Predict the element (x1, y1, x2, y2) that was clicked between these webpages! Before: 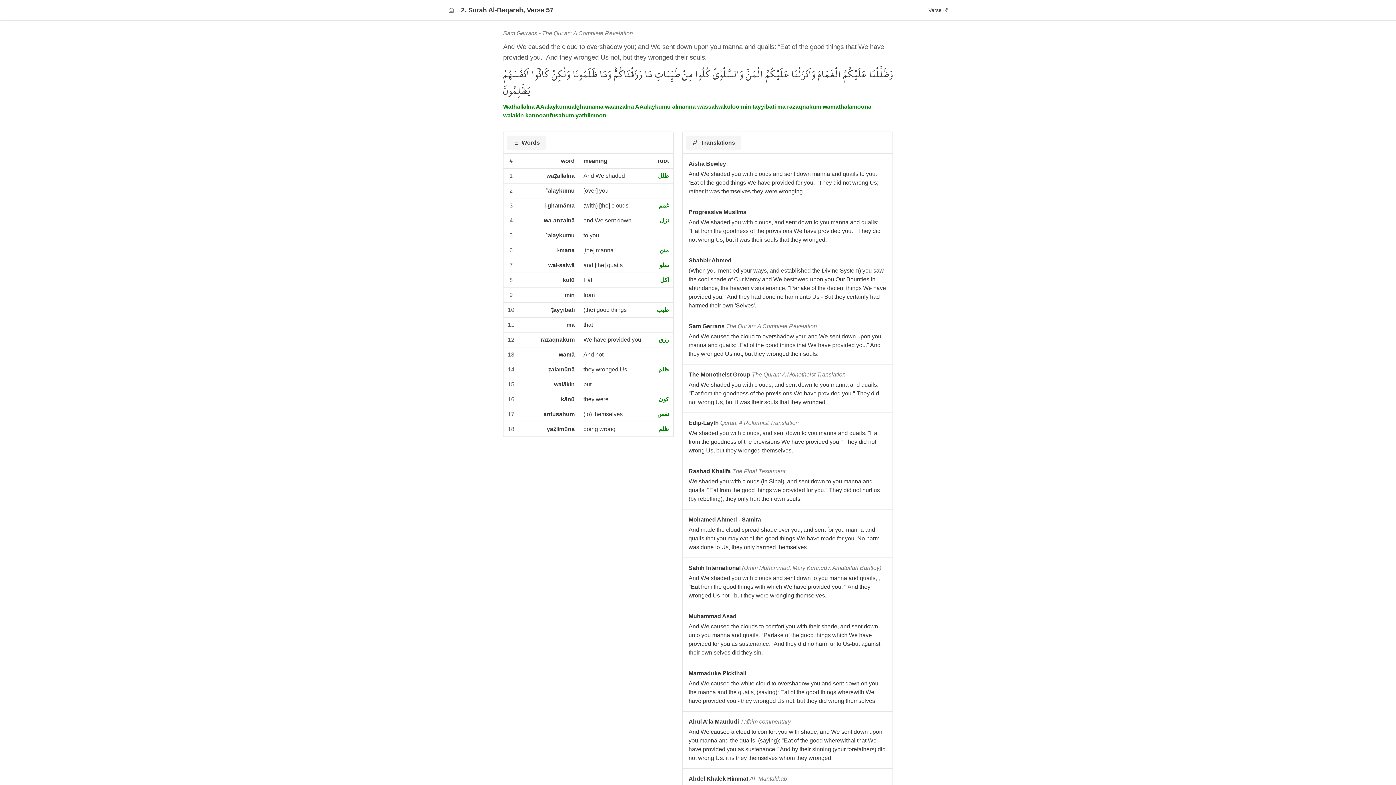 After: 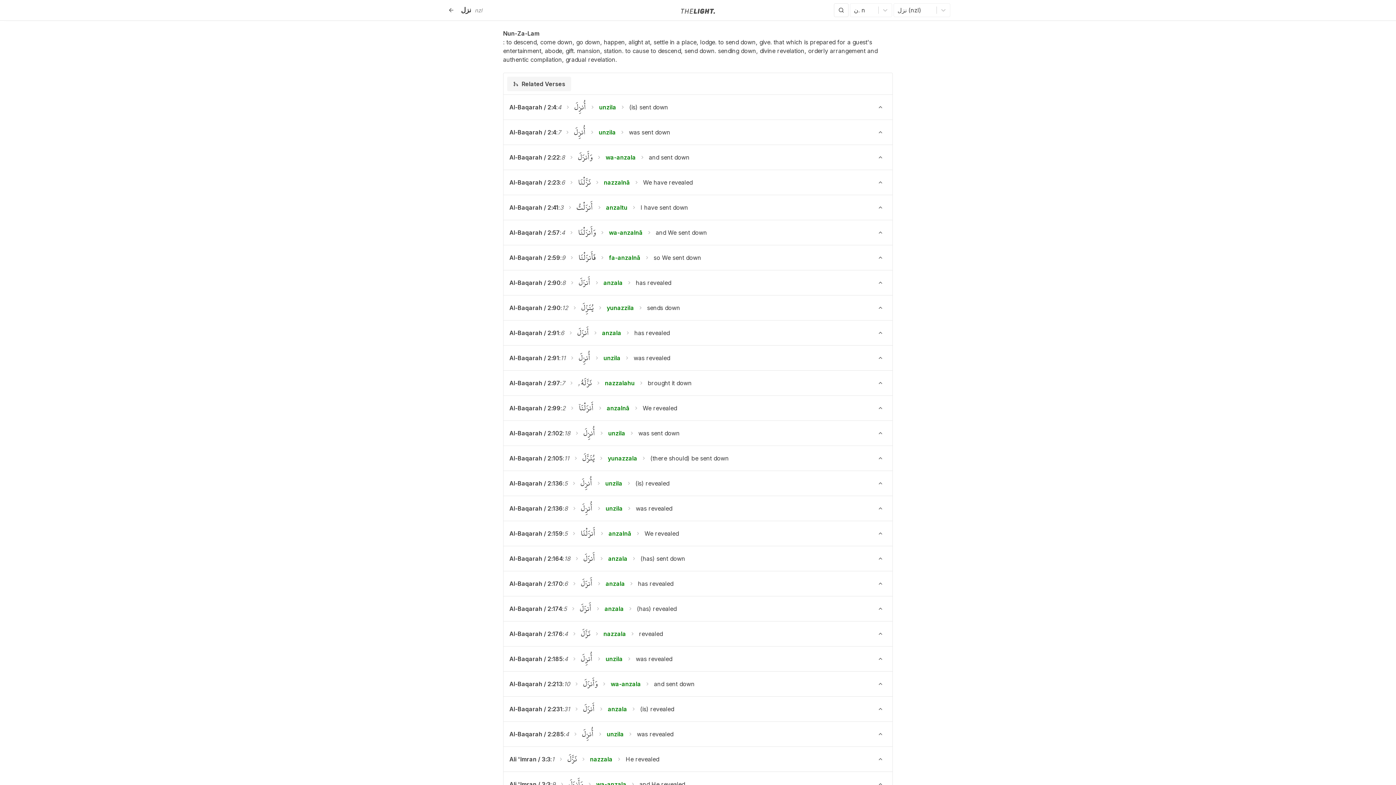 Action: label: نزل bbox: (660, 217, 669, 223)